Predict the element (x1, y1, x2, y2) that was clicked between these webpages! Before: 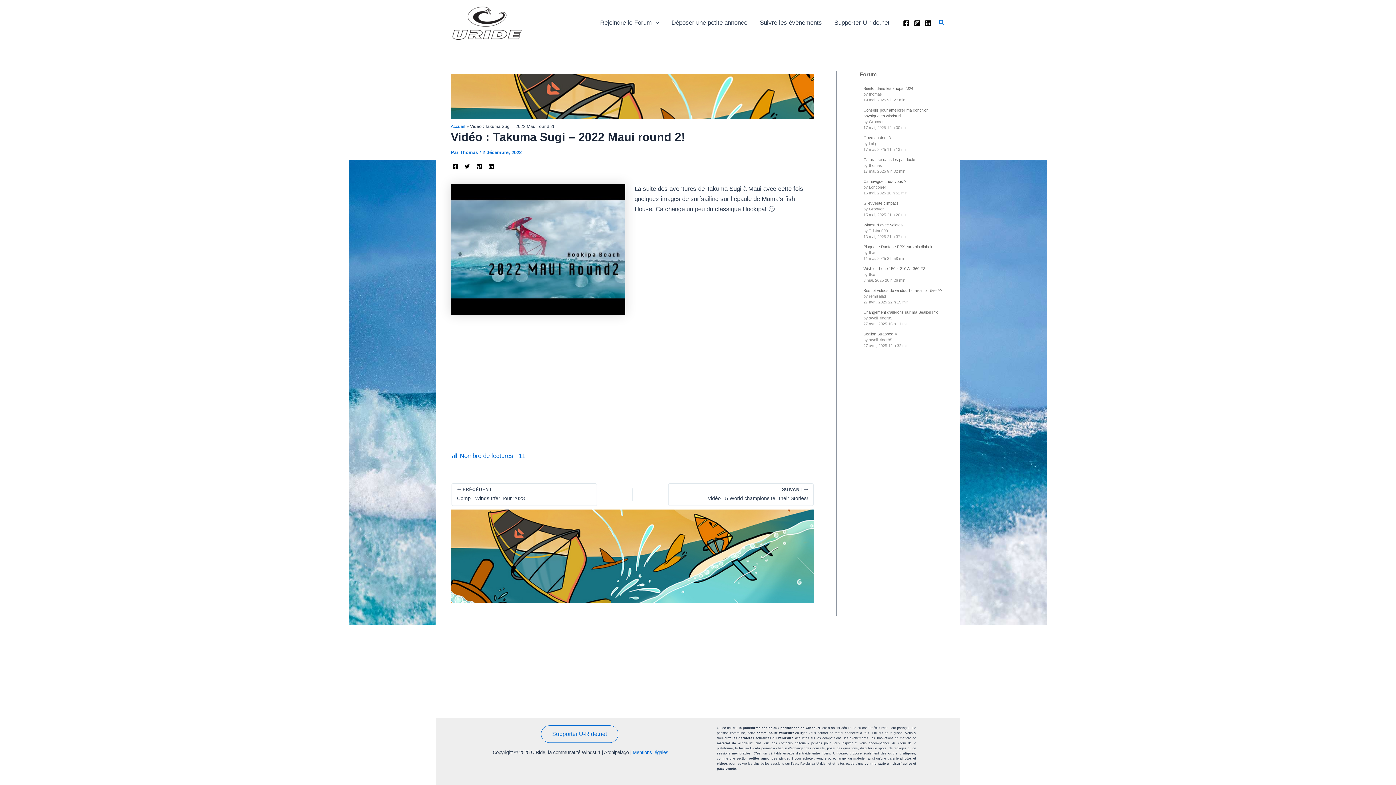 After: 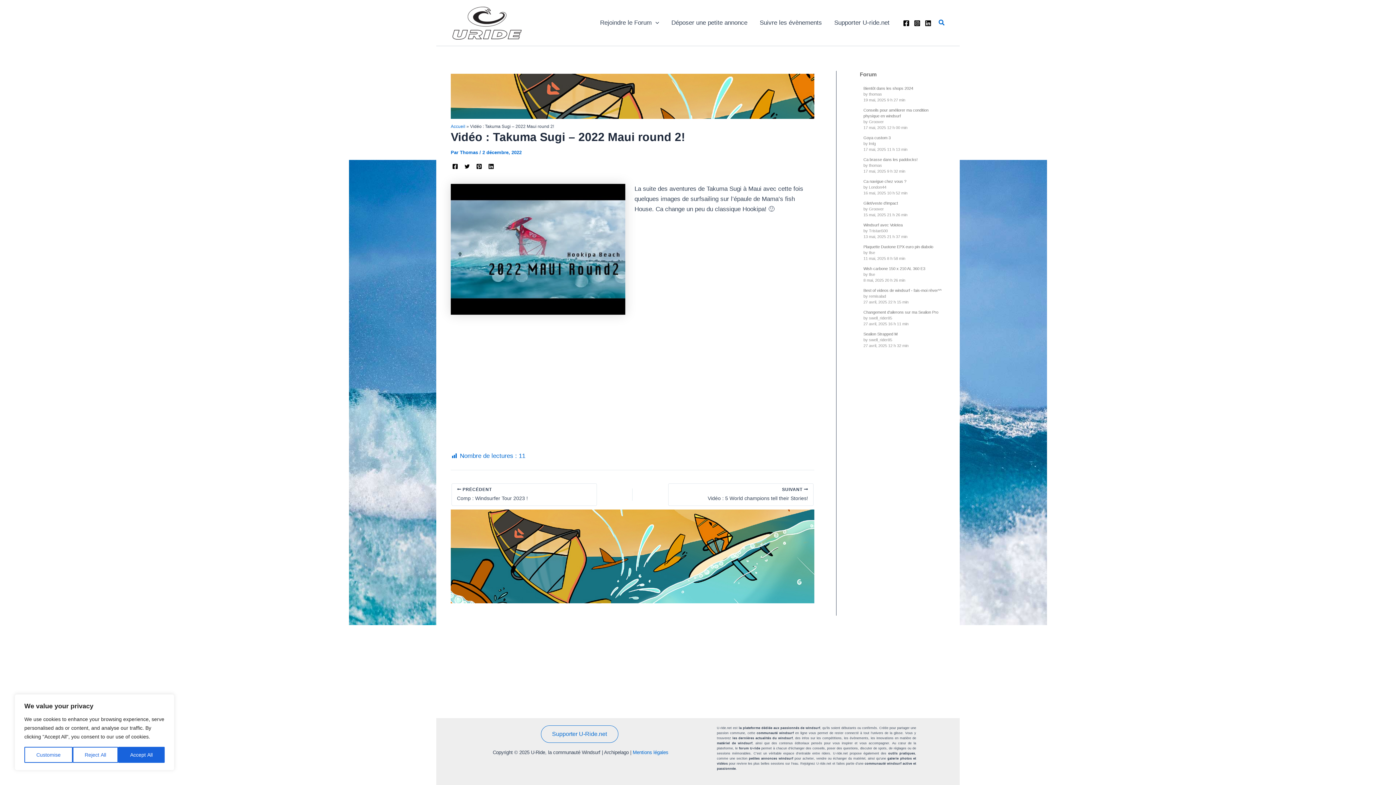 Action: bbox: (450, 92, 814, 99)